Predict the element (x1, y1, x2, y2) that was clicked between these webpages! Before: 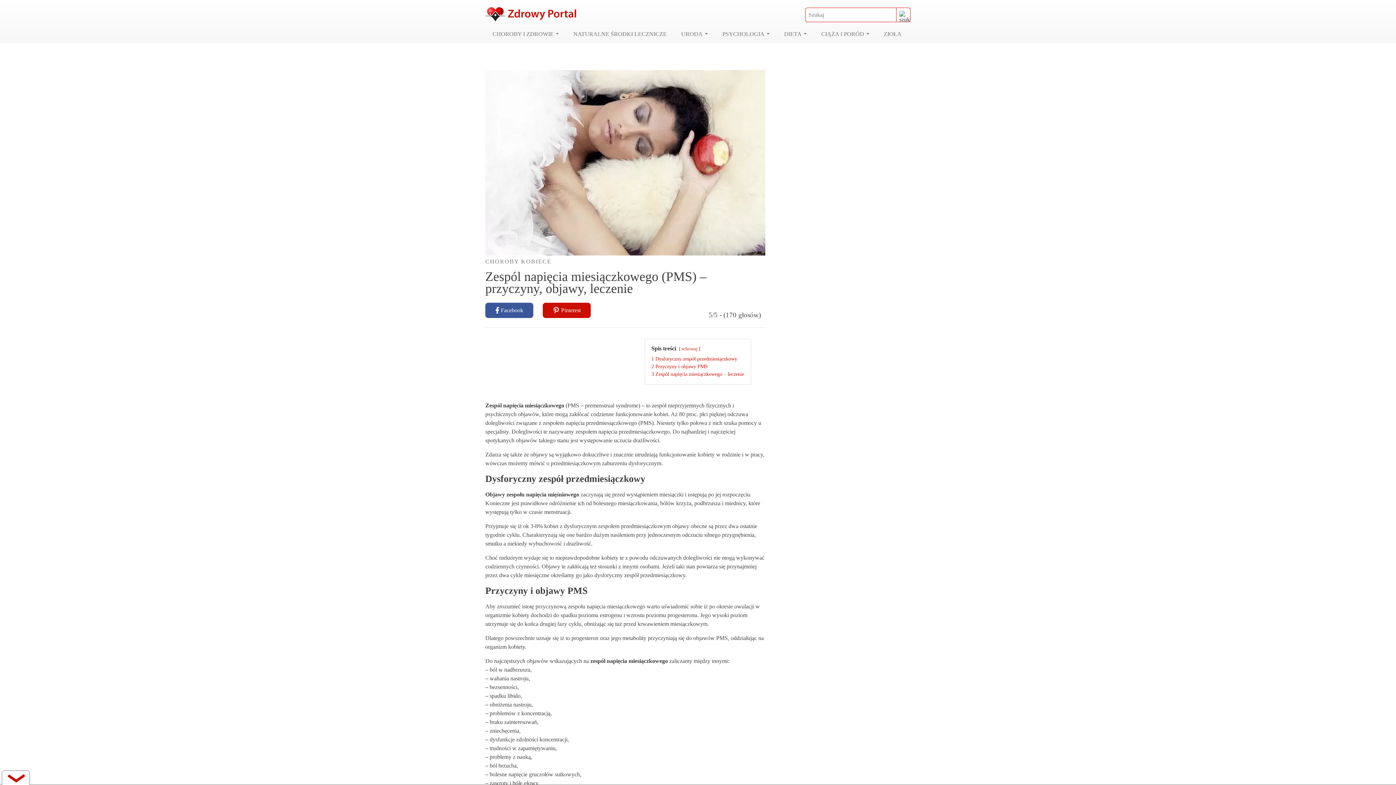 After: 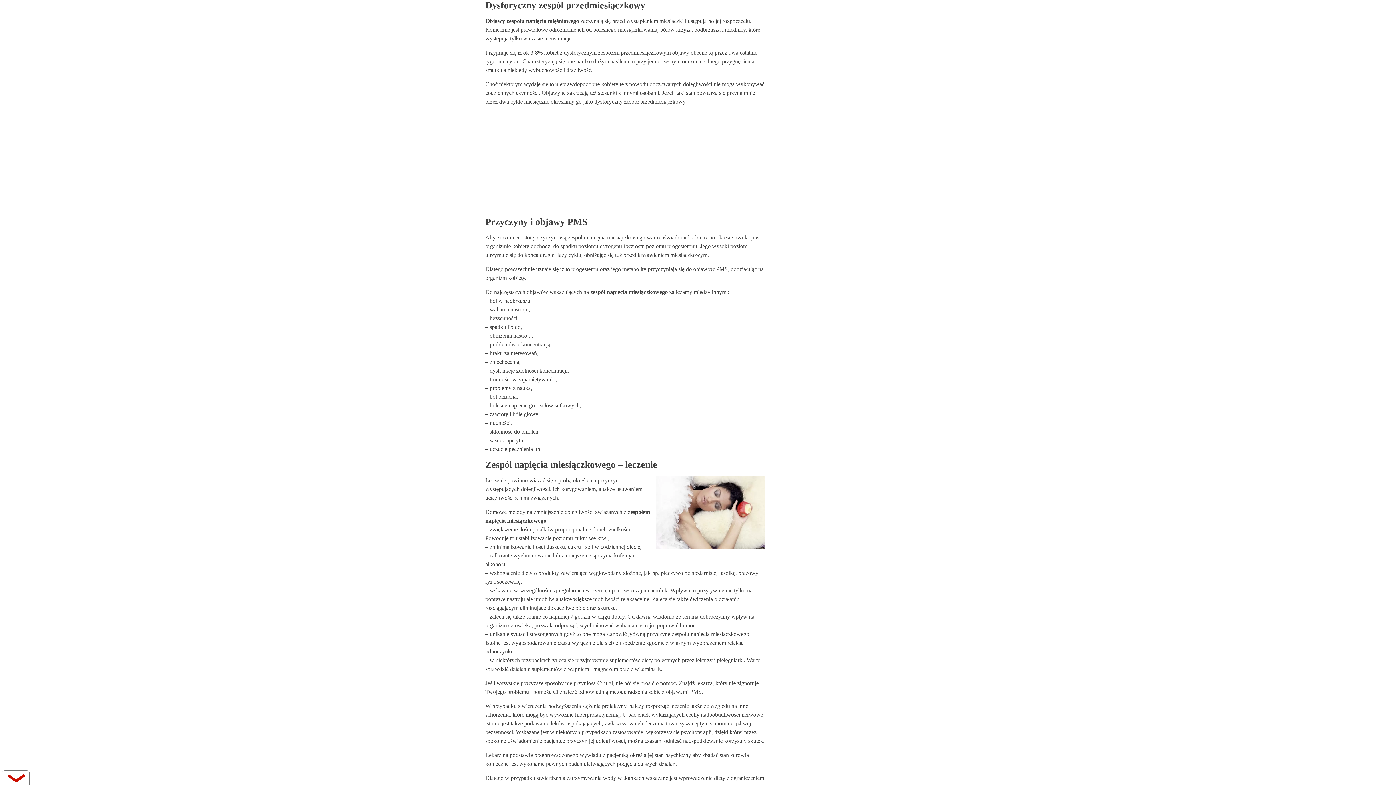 Action: label: 1 Dysforyczny zespół przedmiesiączkowy bbox: (651, 356, 737, 361)